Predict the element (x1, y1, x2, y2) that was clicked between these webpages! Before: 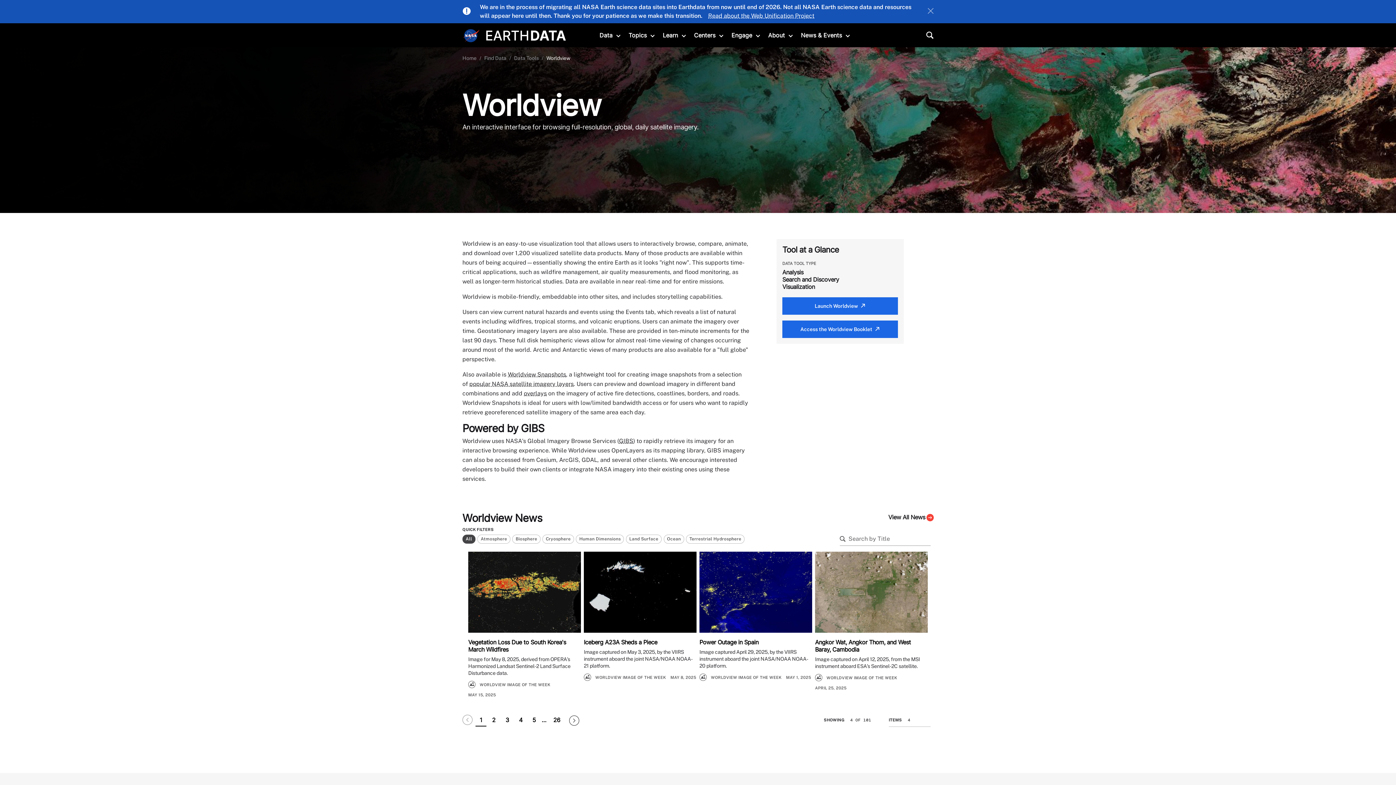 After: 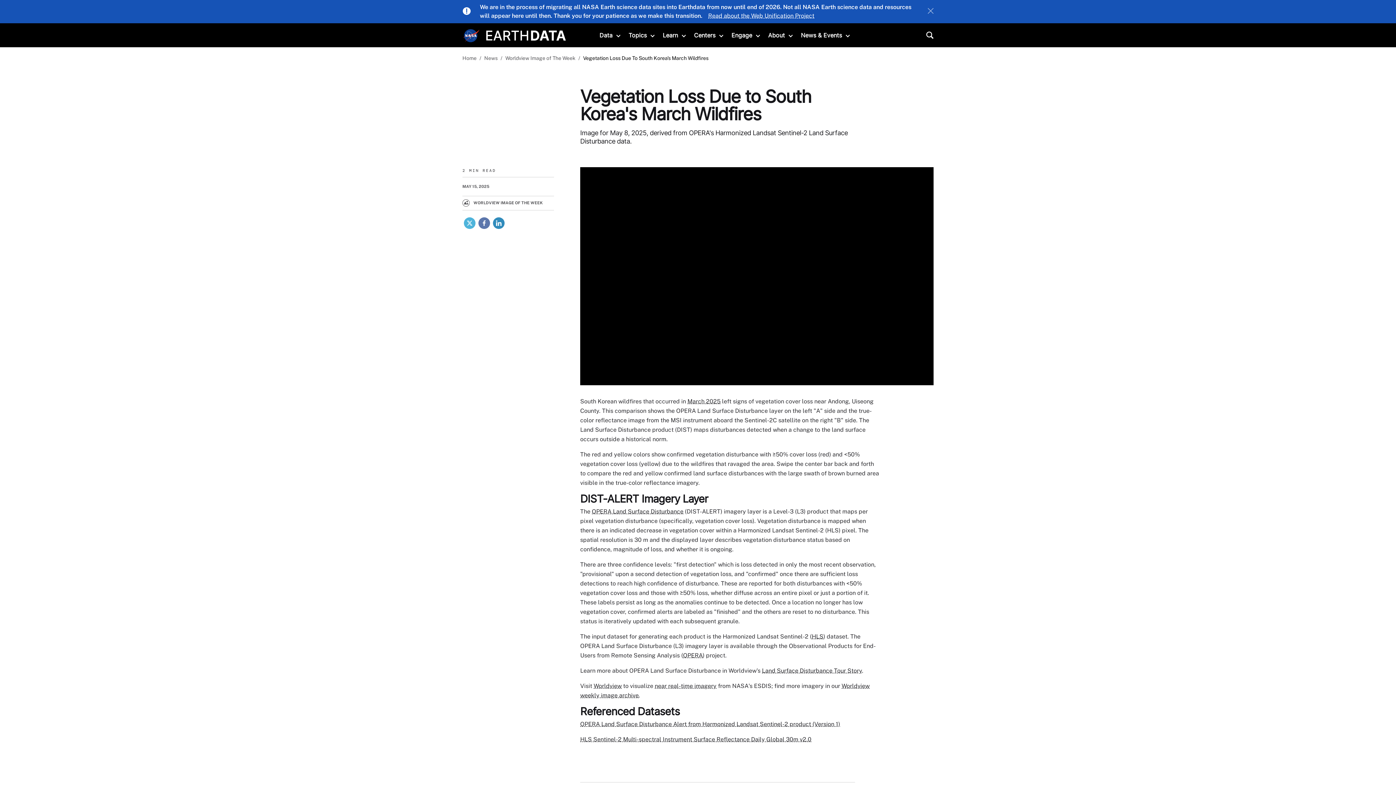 Action: bbox: (468, 638, 566, 653) label: Vegetation Loss Due to South Korea's March Wildfires